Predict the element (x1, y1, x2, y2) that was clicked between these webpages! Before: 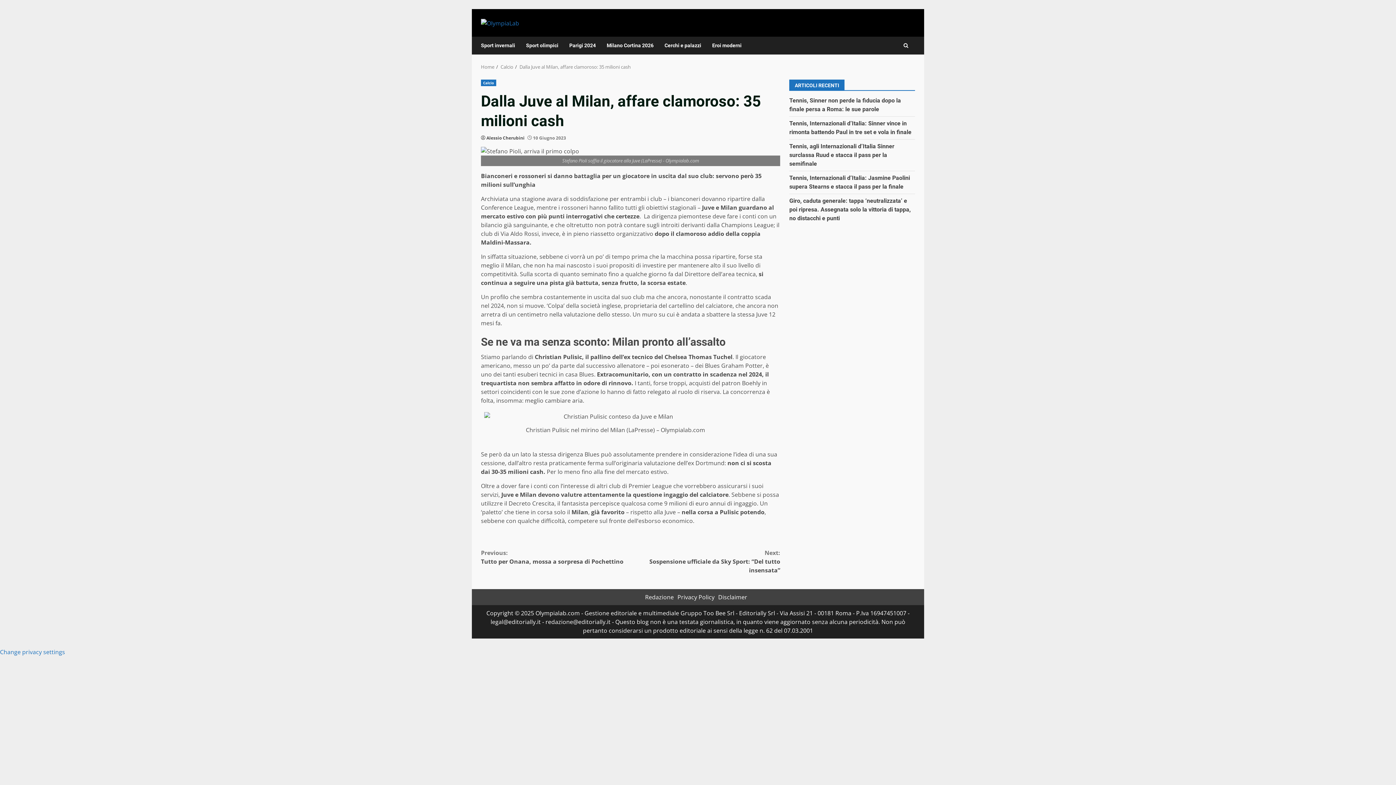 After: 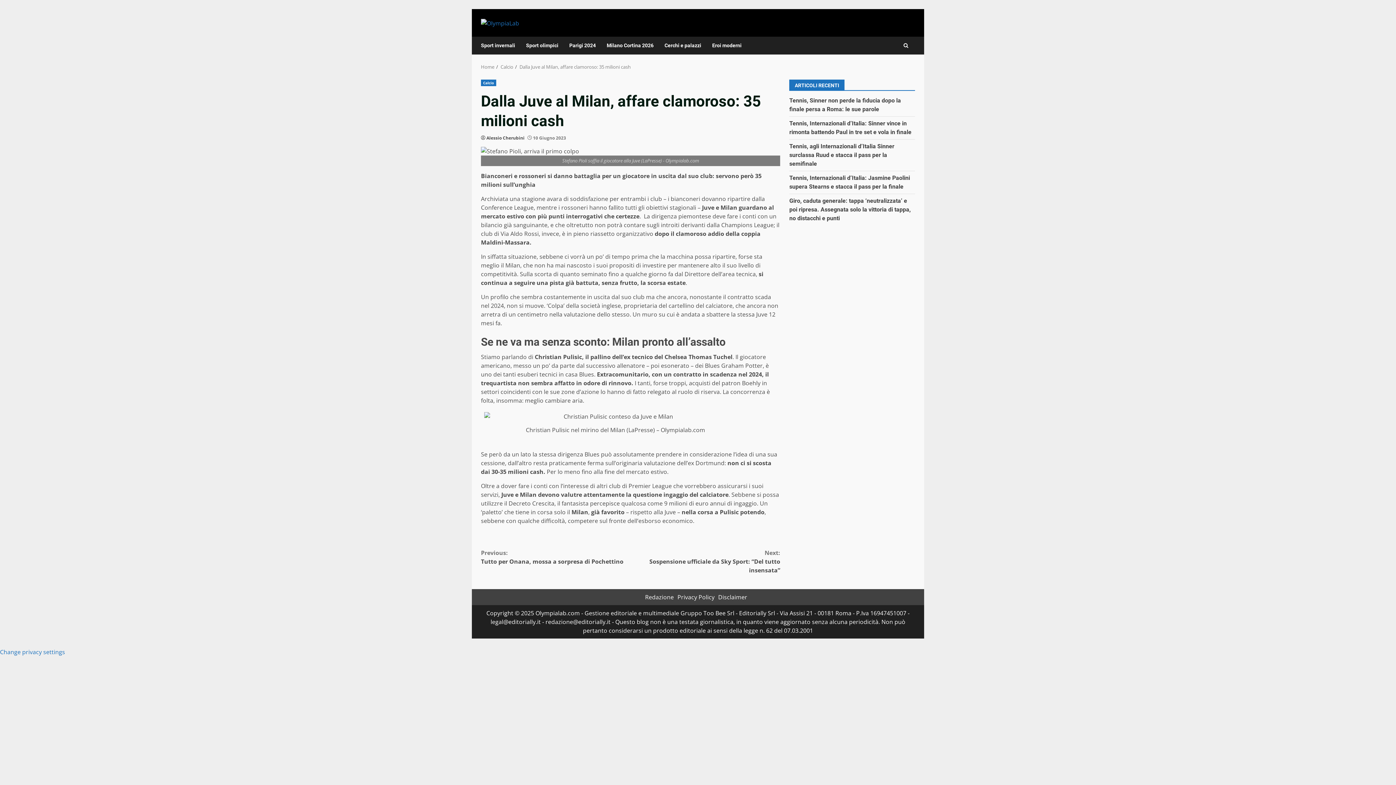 Action: bbox: (0, 648, 65, 656) label: Change privacy settings